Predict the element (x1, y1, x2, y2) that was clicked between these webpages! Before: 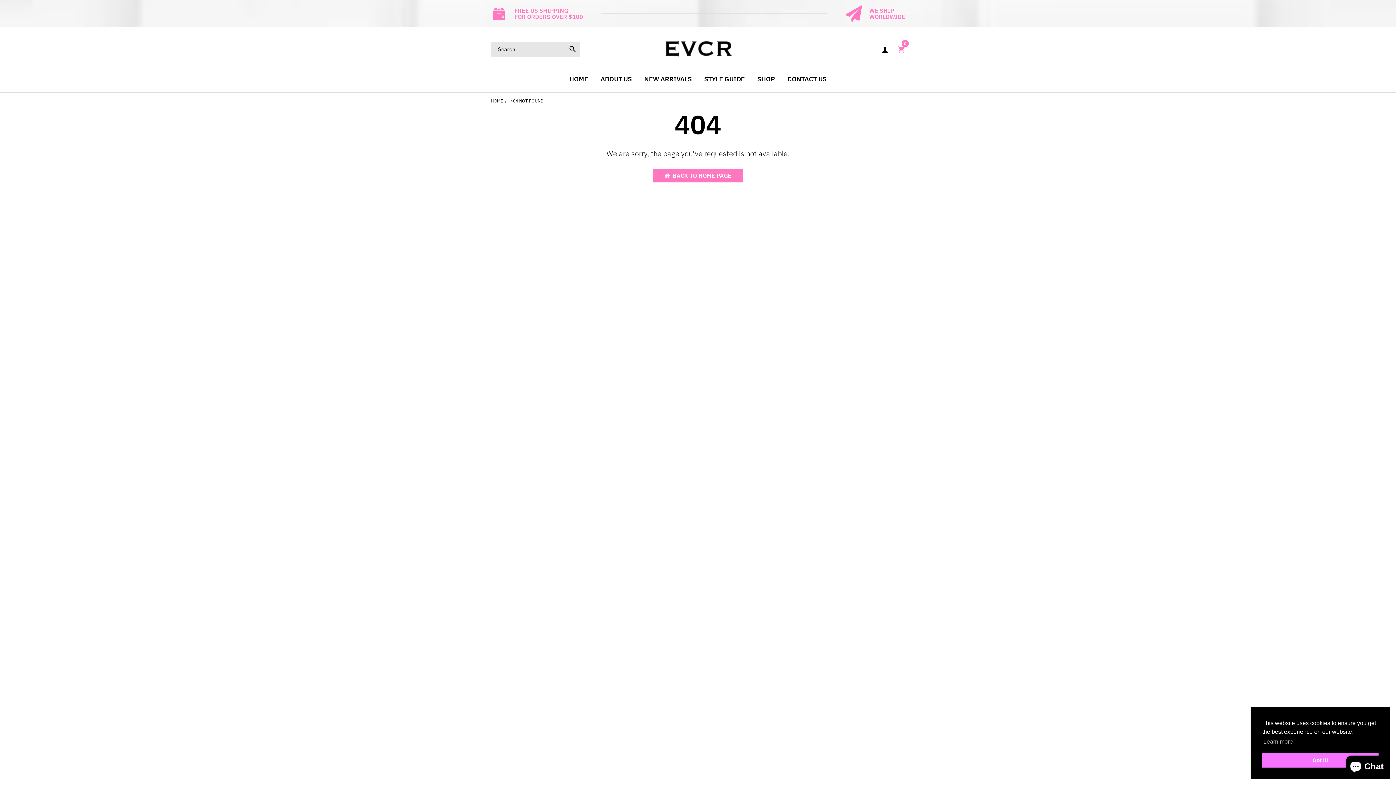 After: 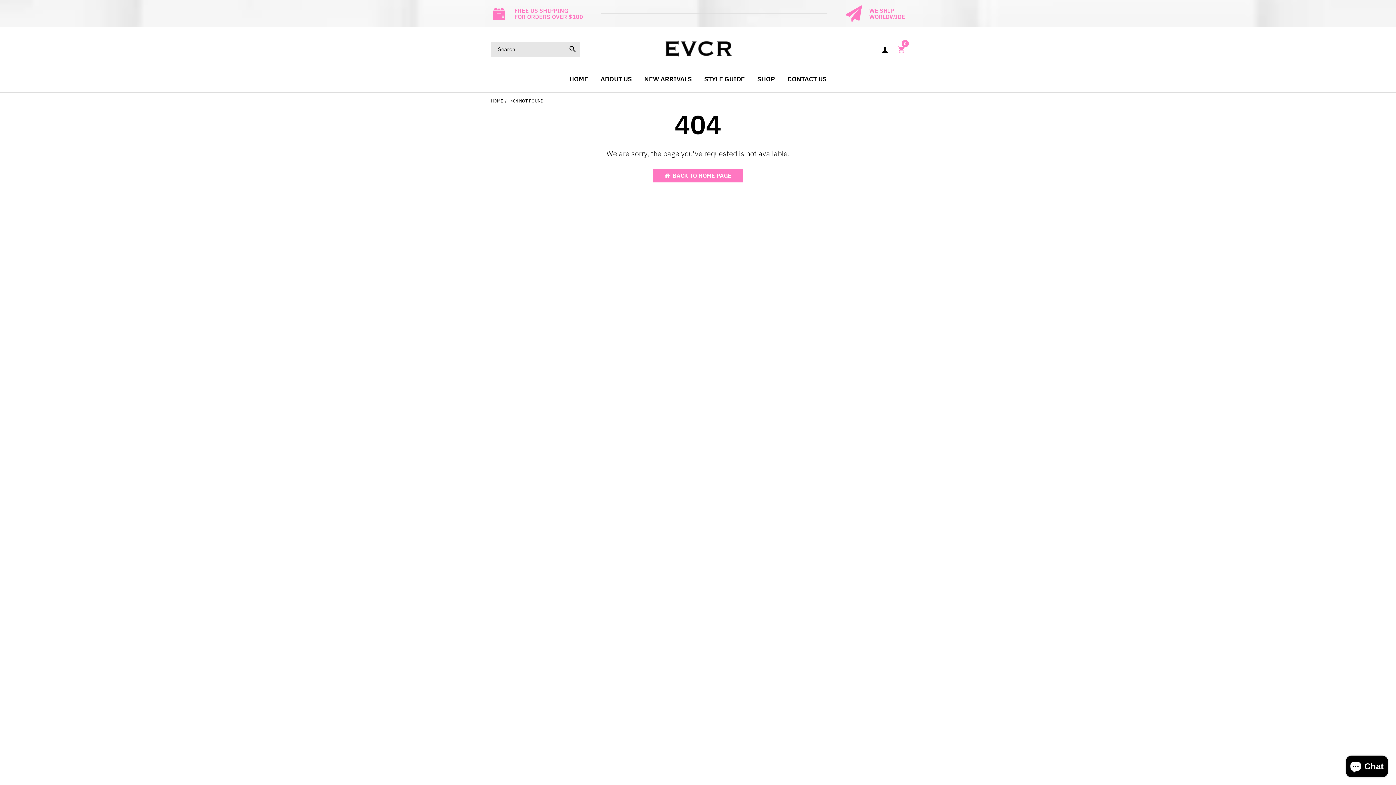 Action: label: dismiss cookie message bbox: (1262, 753, 1378, 768)